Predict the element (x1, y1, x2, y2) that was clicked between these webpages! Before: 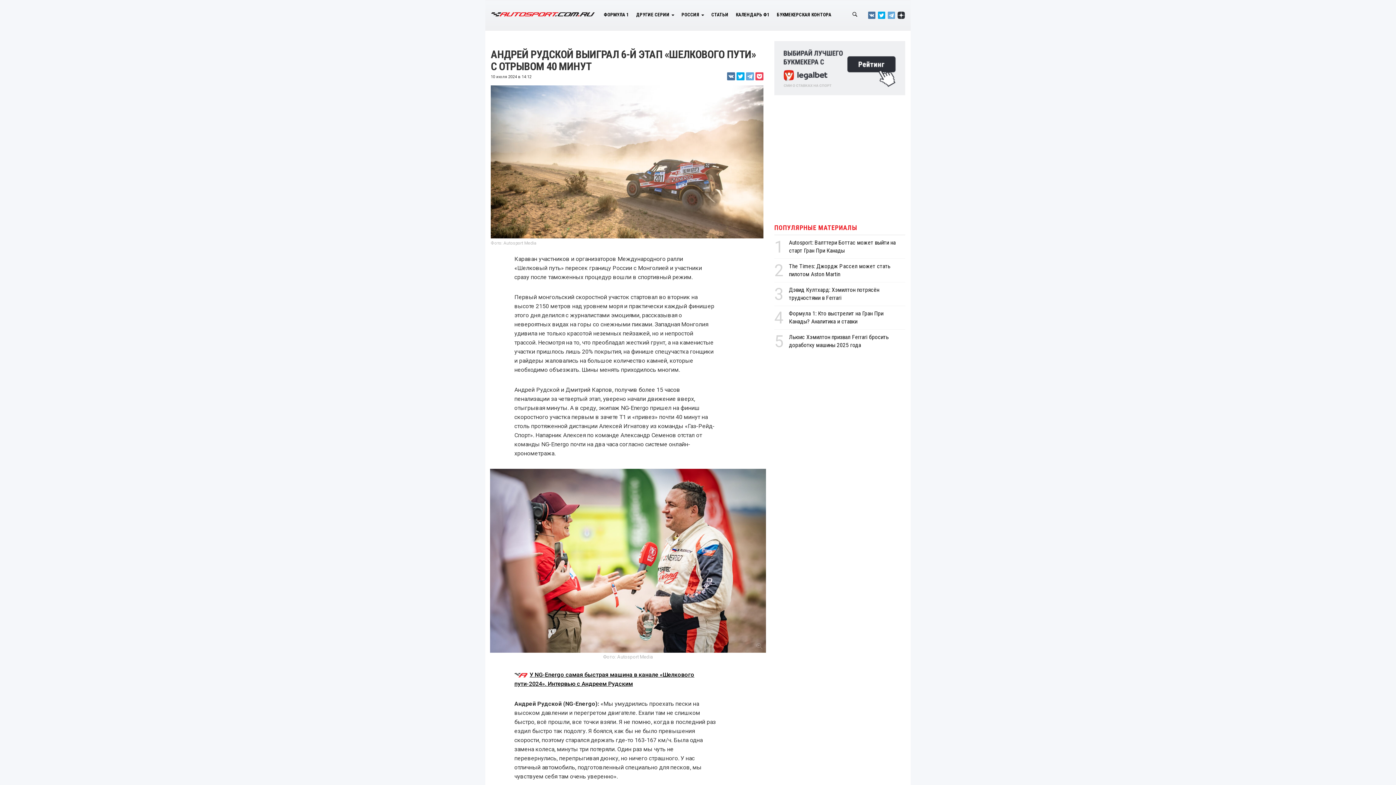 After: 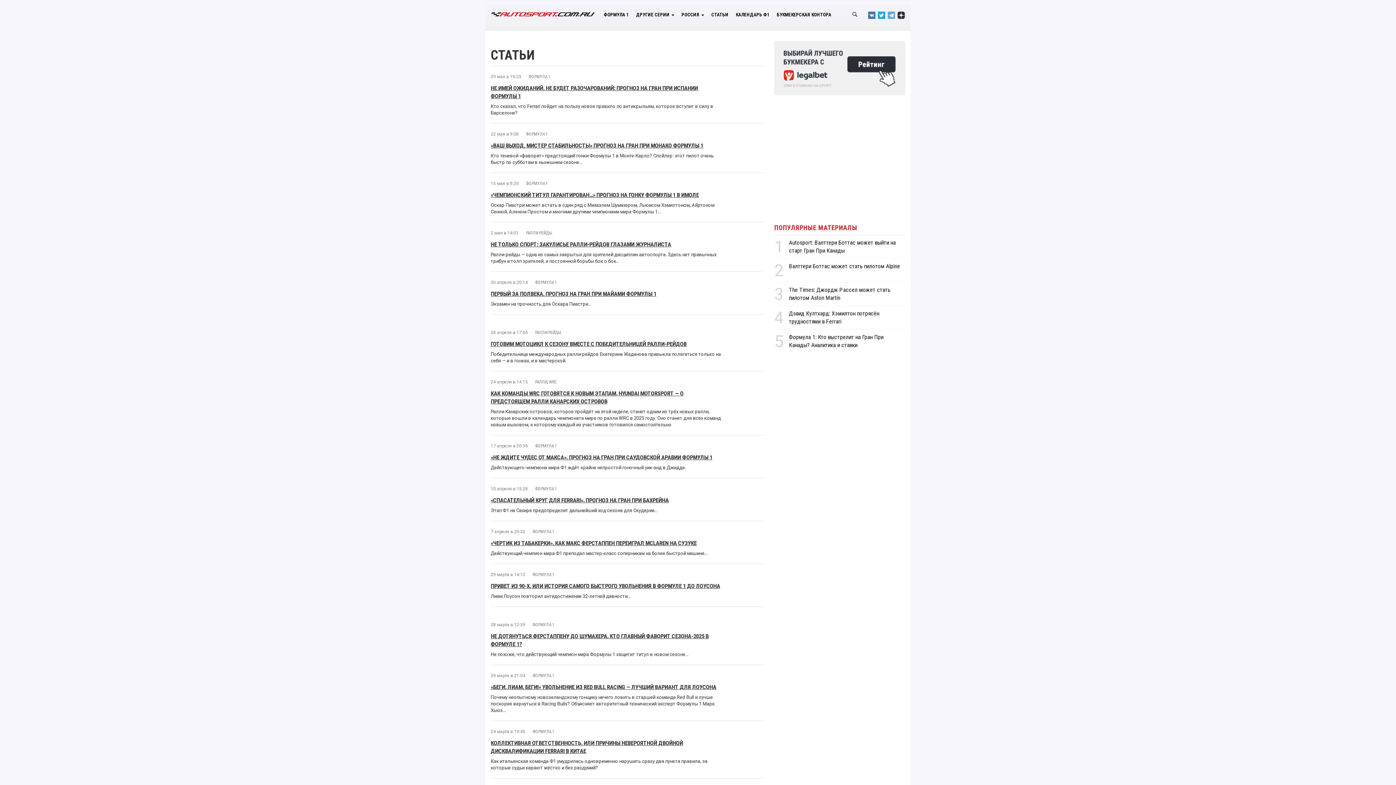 Action: label: СТАТЬИ bbox: (708, 5, 732, 24)